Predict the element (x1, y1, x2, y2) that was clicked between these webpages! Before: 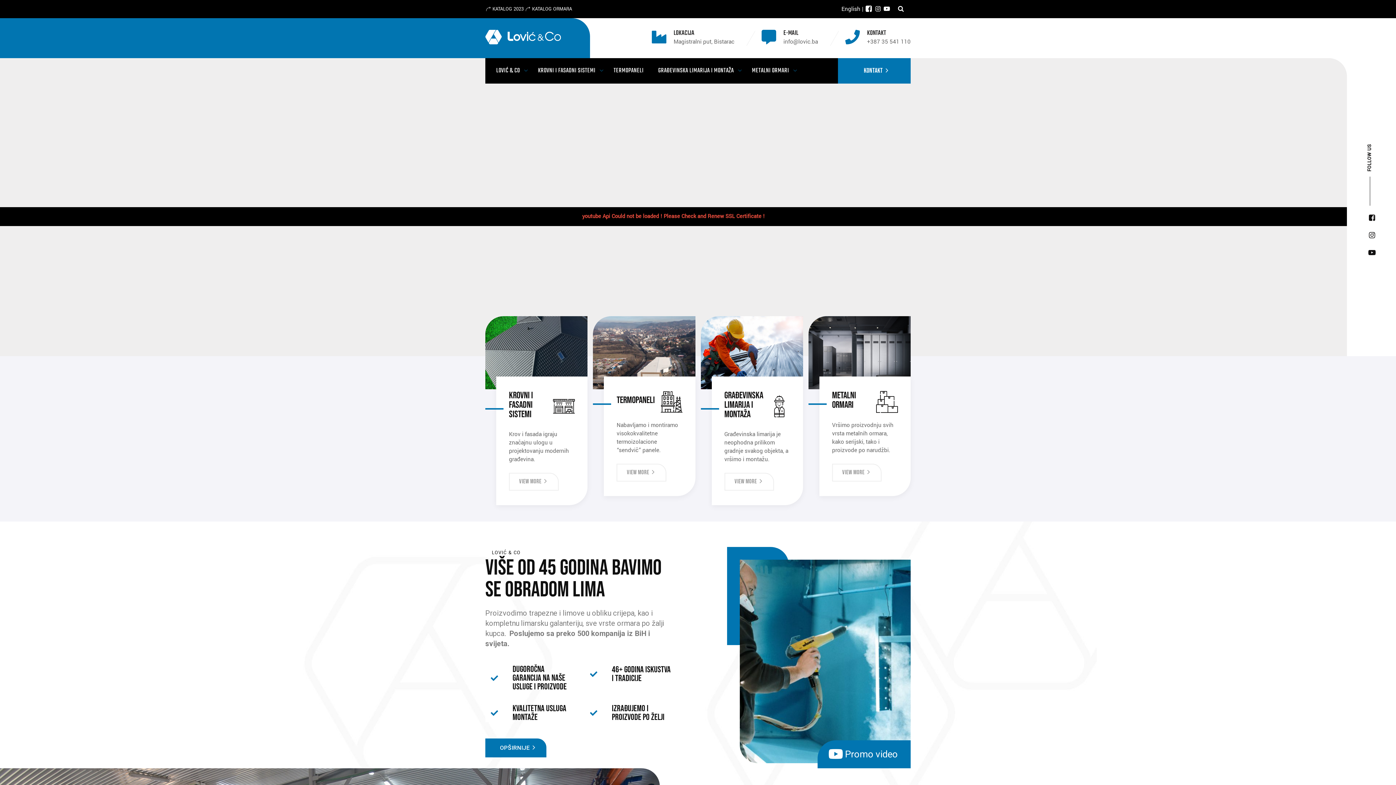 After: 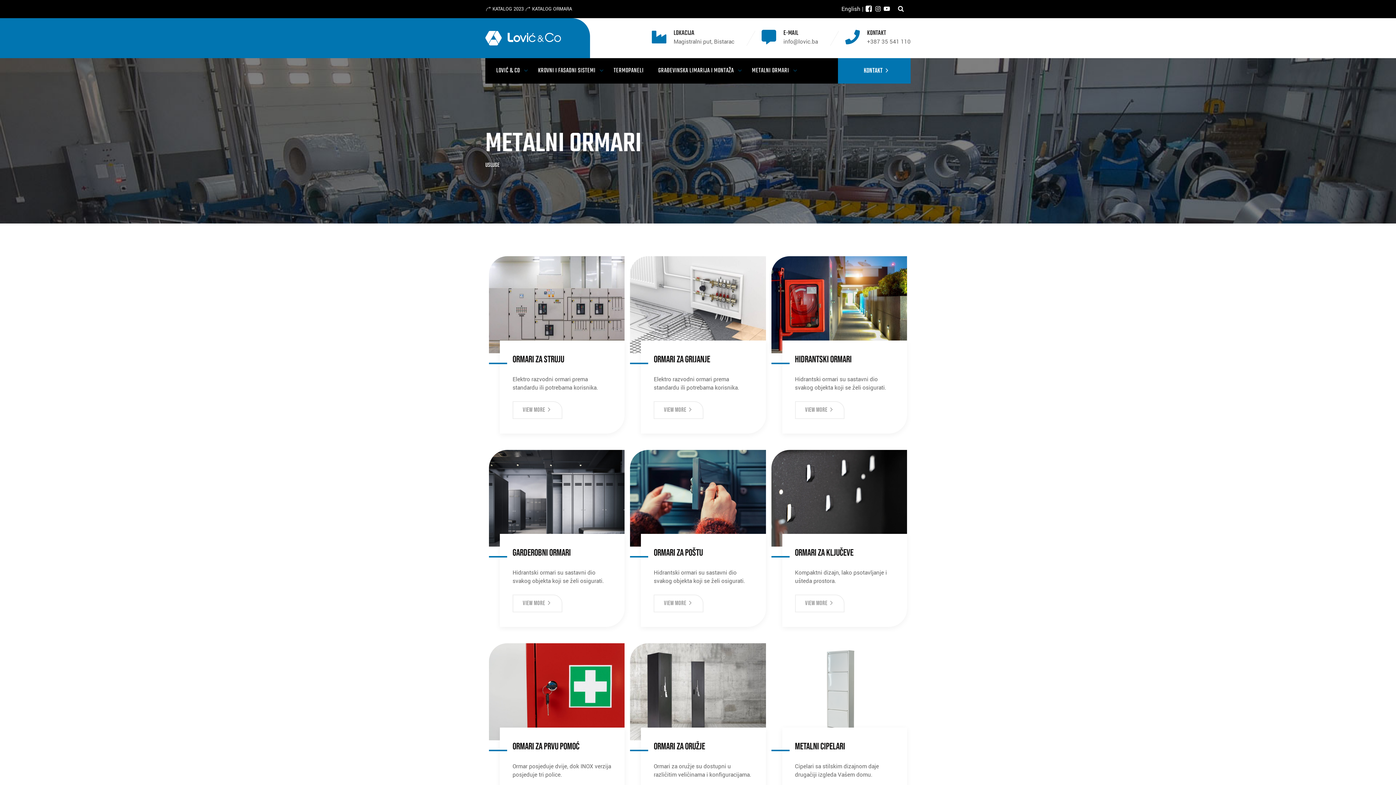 Action: bbox: (752, 58, 789, 83) label: METALNI ORMARI